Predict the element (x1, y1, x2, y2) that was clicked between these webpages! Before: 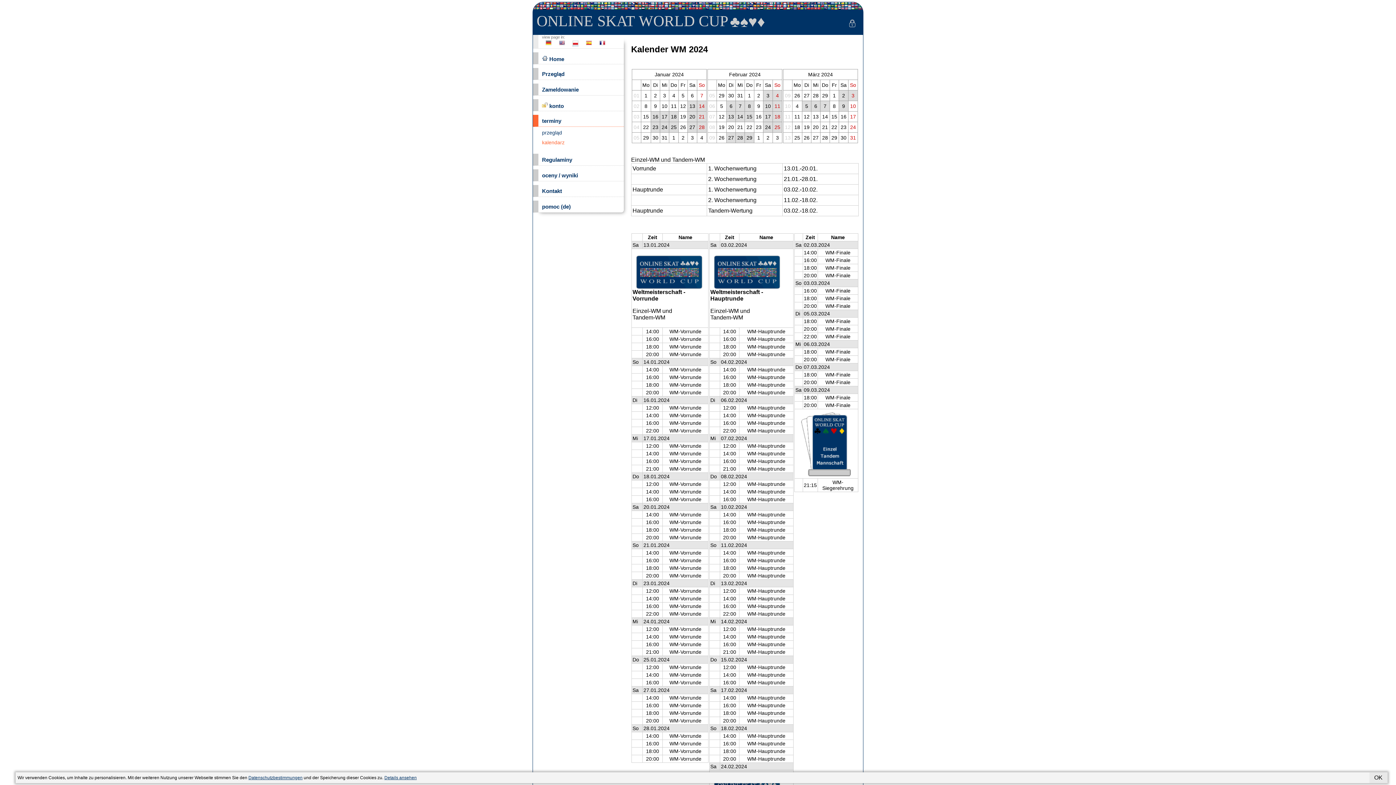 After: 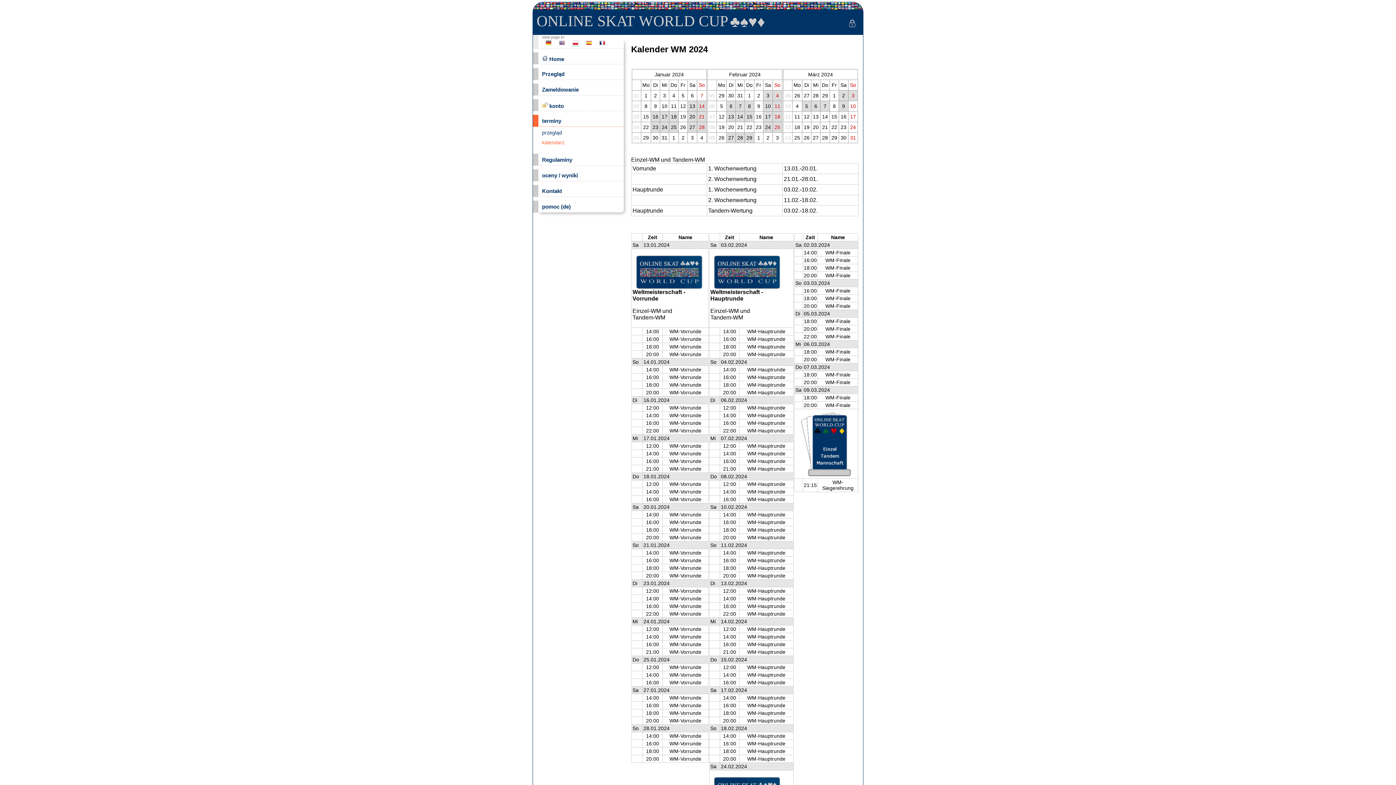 Action: bbox: (633, 70, 705, 78) label: Januar 2024